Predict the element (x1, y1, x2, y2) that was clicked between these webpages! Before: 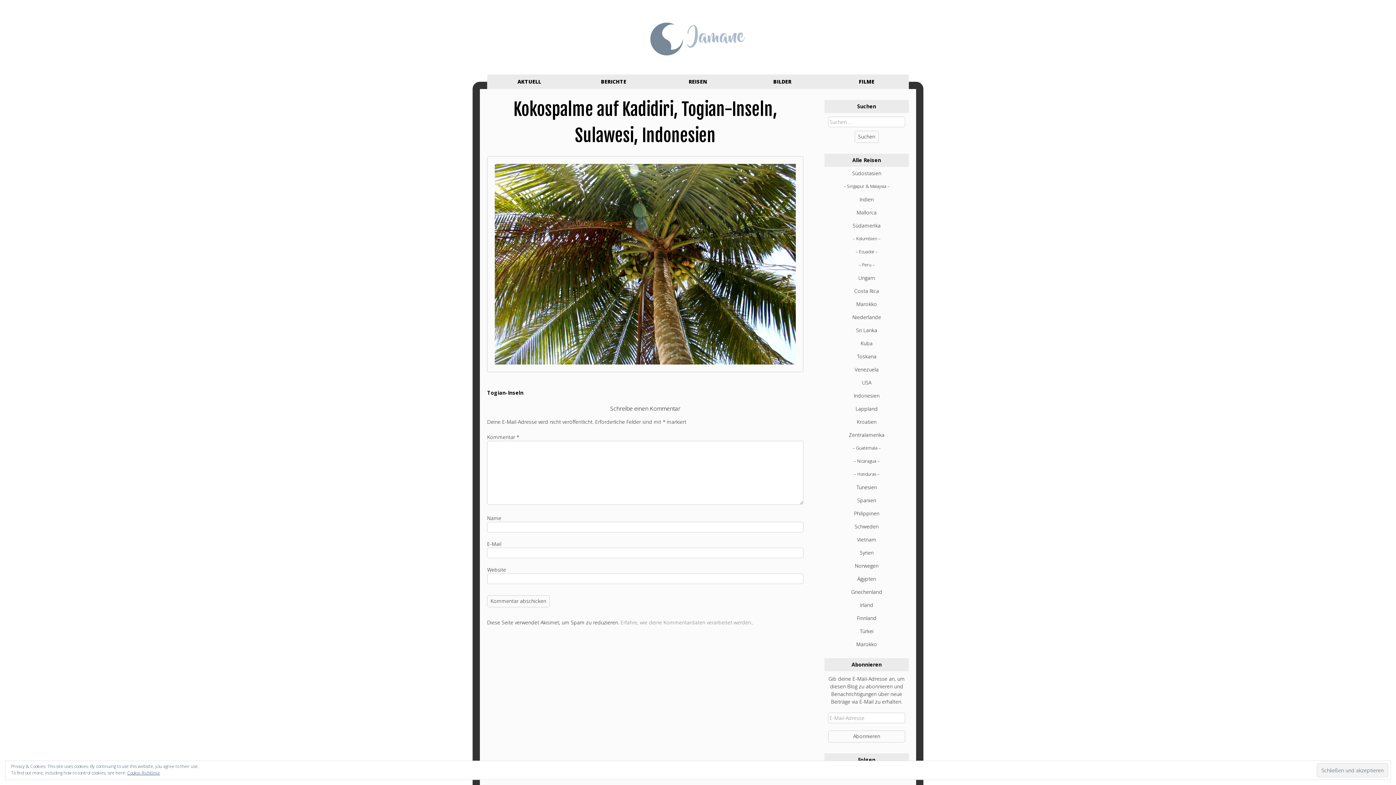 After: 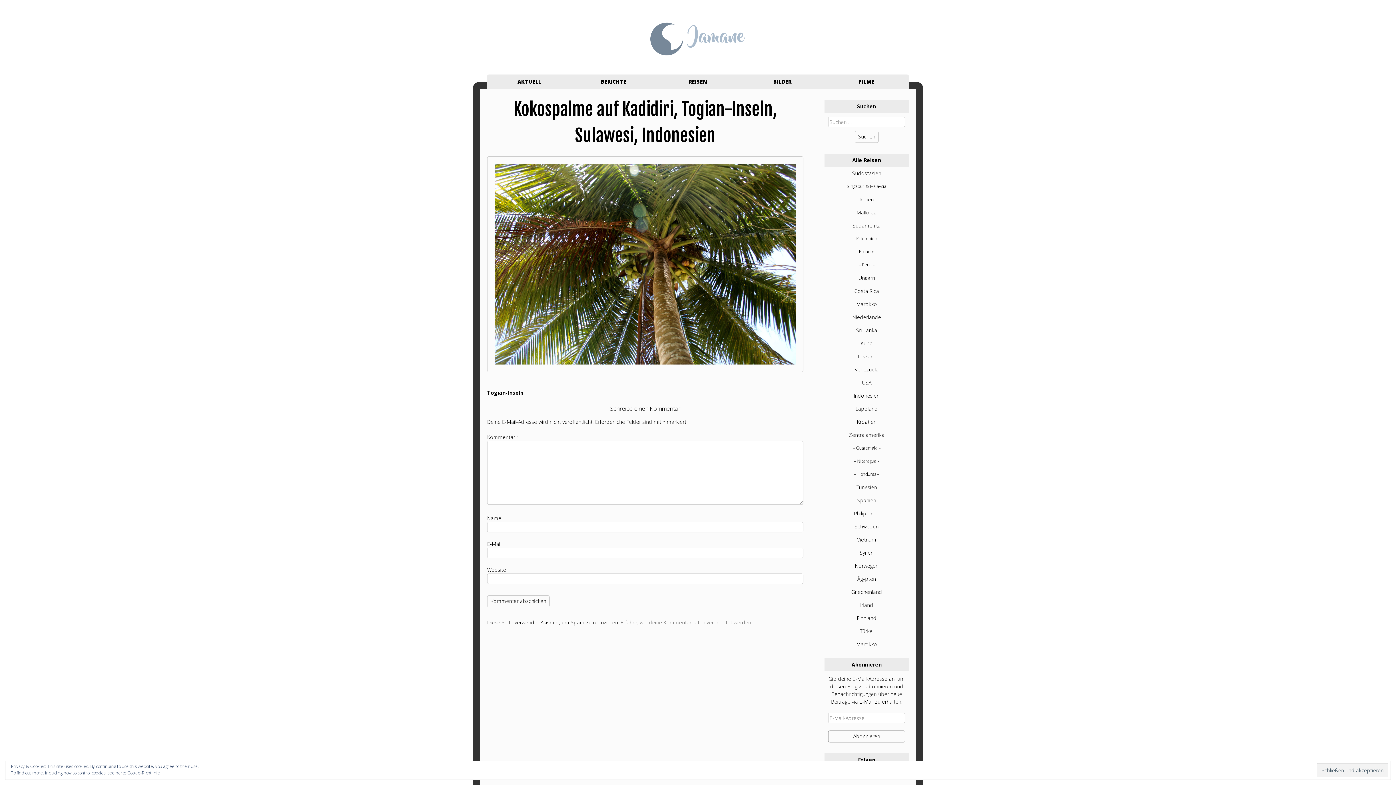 Action: label: Abonnieren bbox: (828, 730, 905, 742)